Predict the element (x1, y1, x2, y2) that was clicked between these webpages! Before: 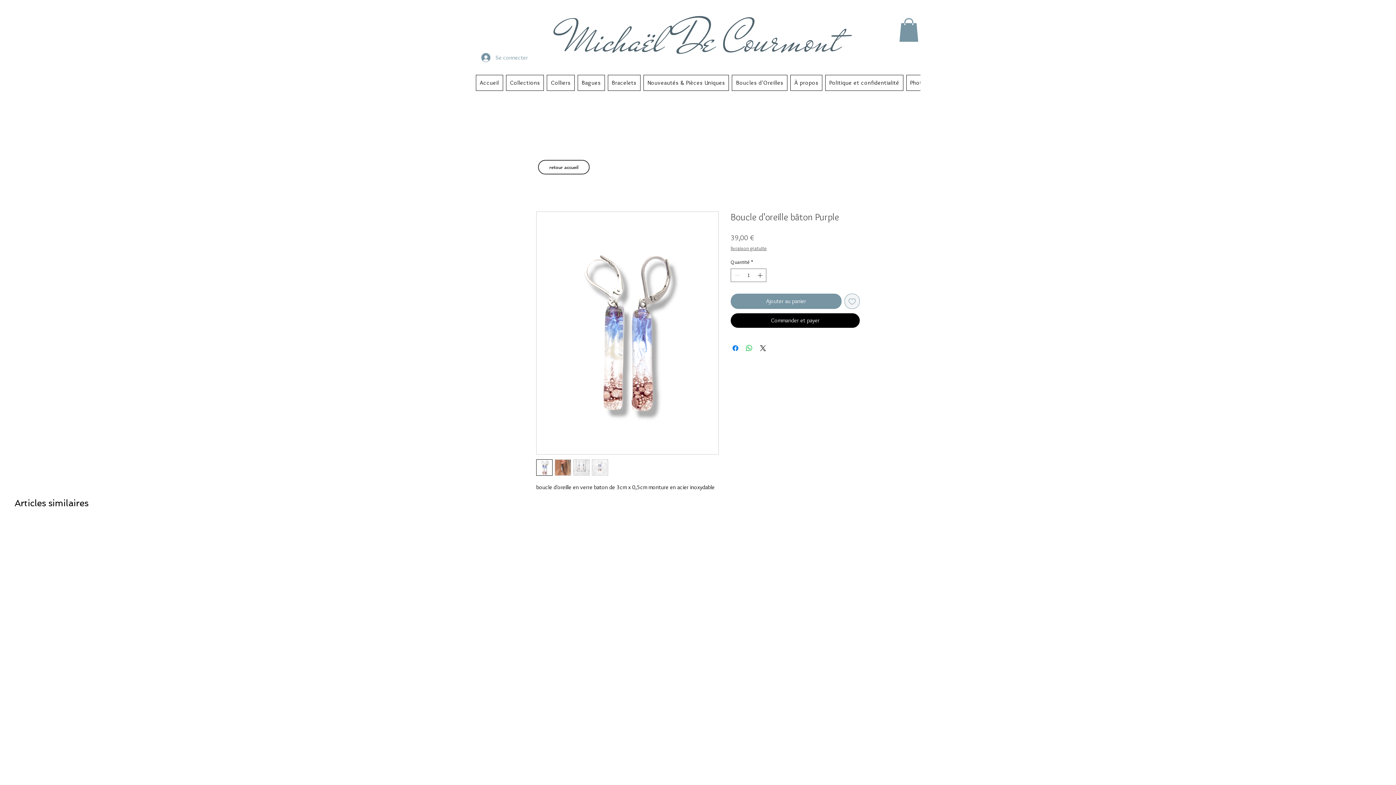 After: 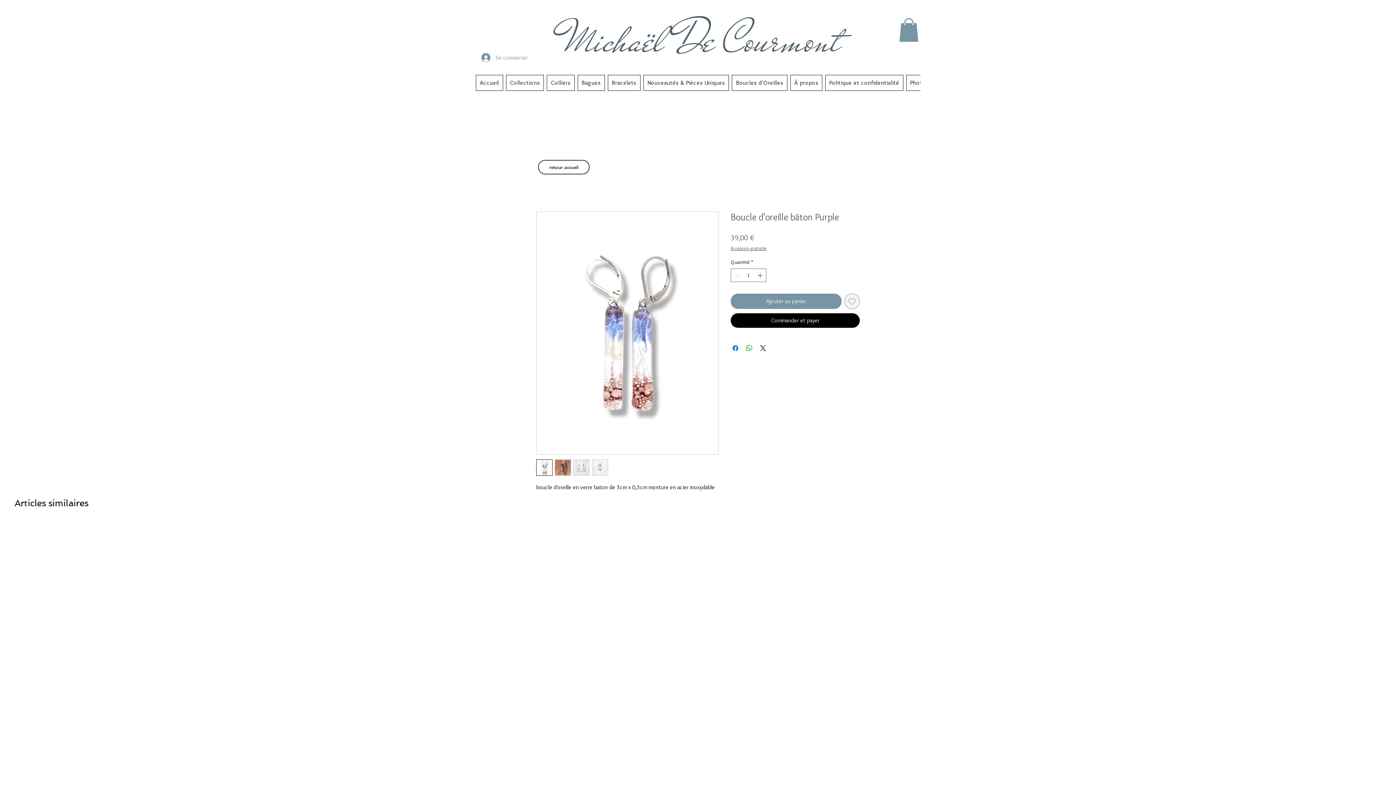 Action: bbox: (730, 245, 766, 251) label: livraison gratuite